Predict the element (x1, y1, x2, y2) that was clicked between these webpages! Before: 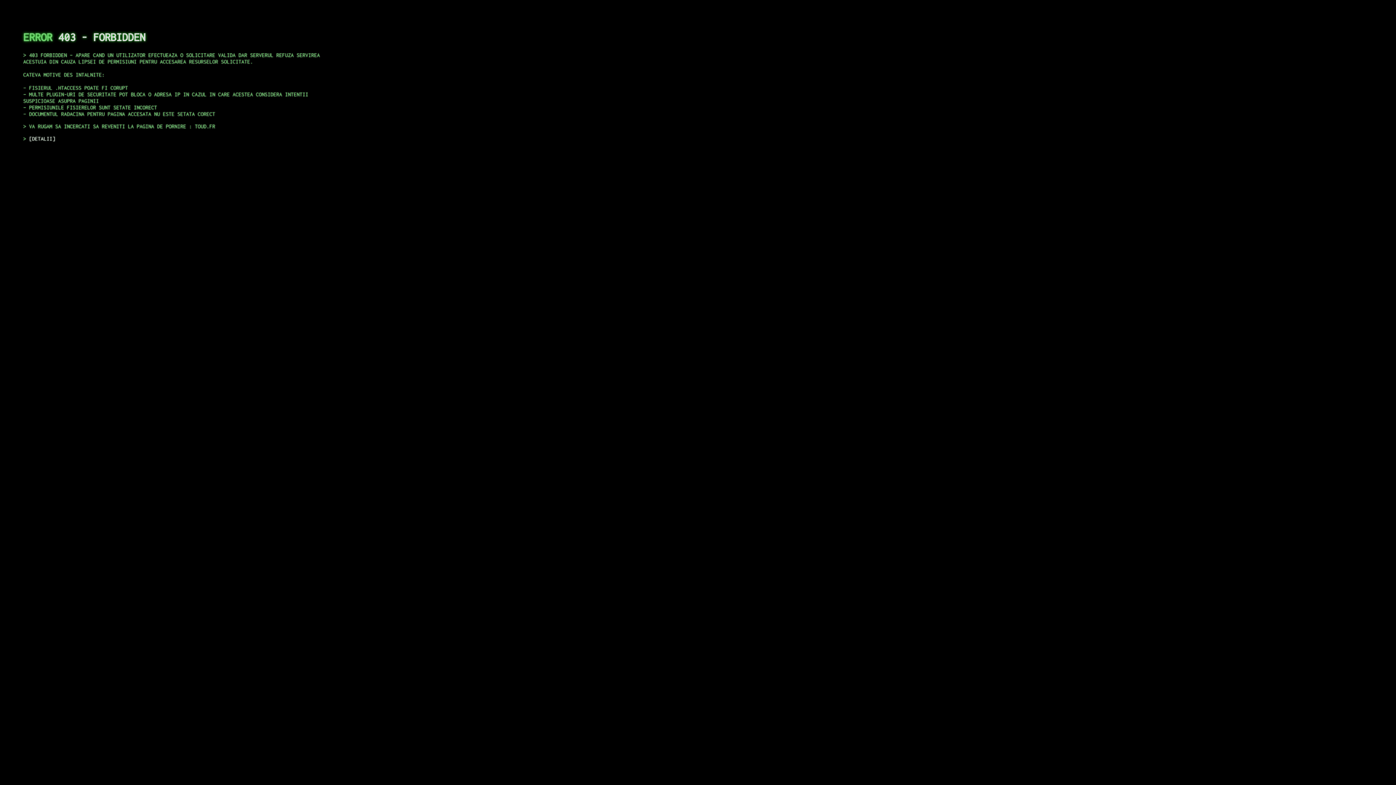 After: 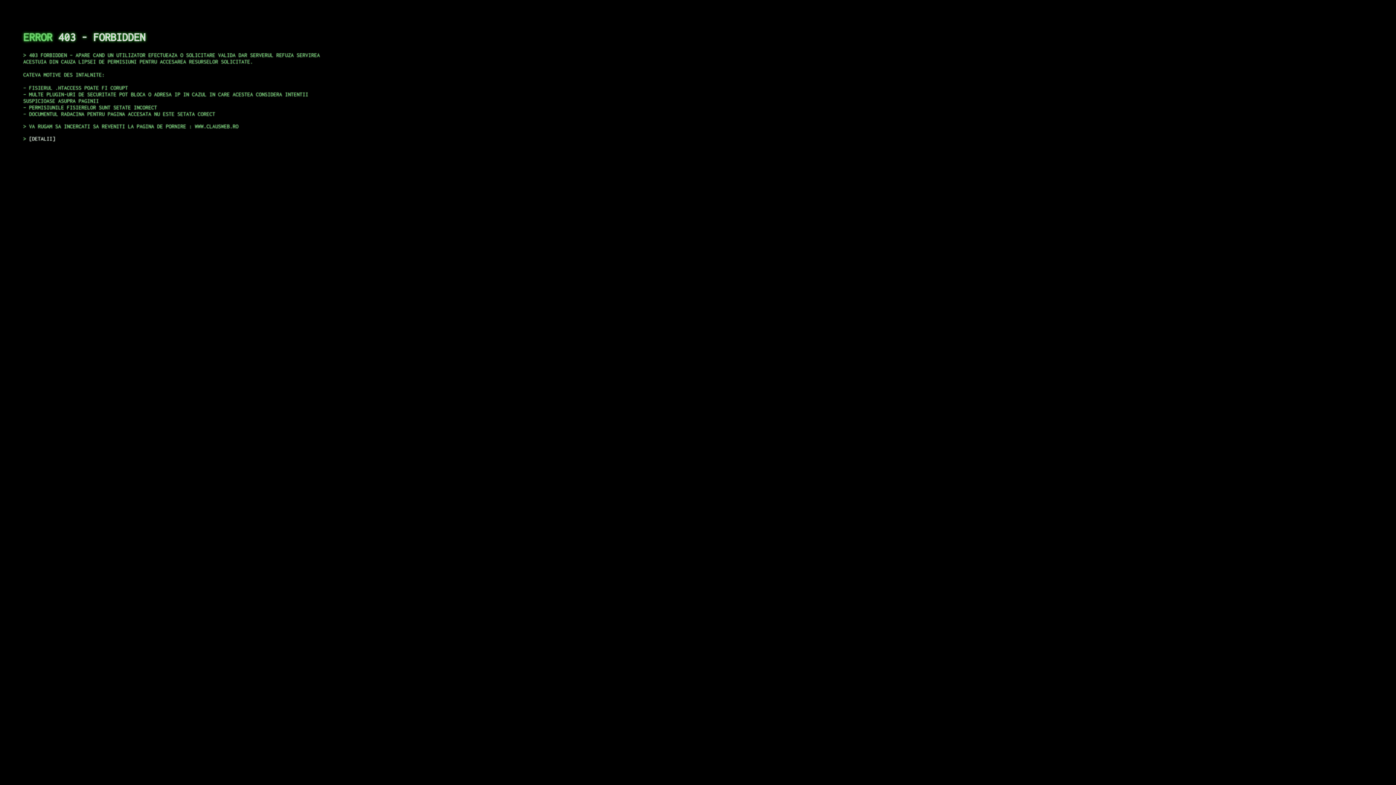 Action: bbox: (29, 135, 55, 141) label: DETALII